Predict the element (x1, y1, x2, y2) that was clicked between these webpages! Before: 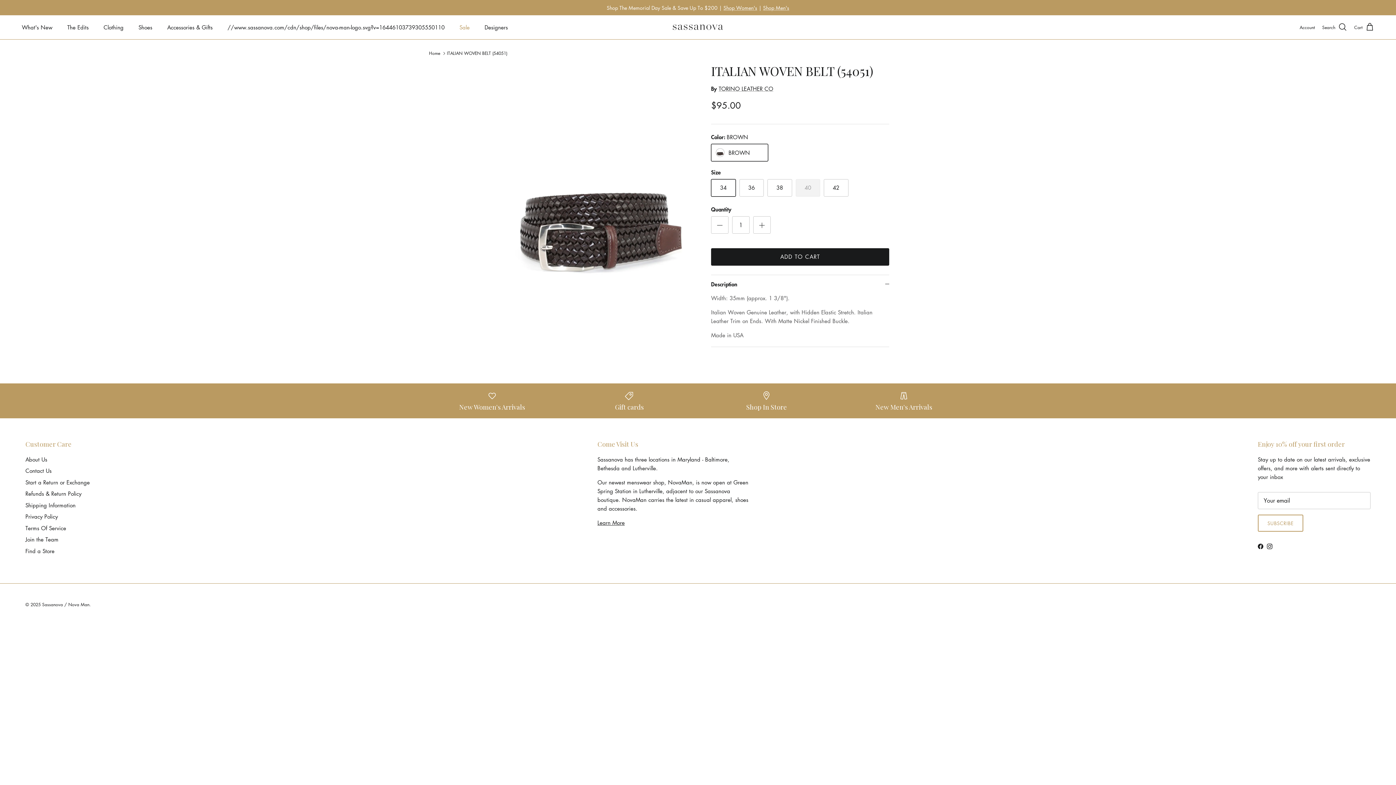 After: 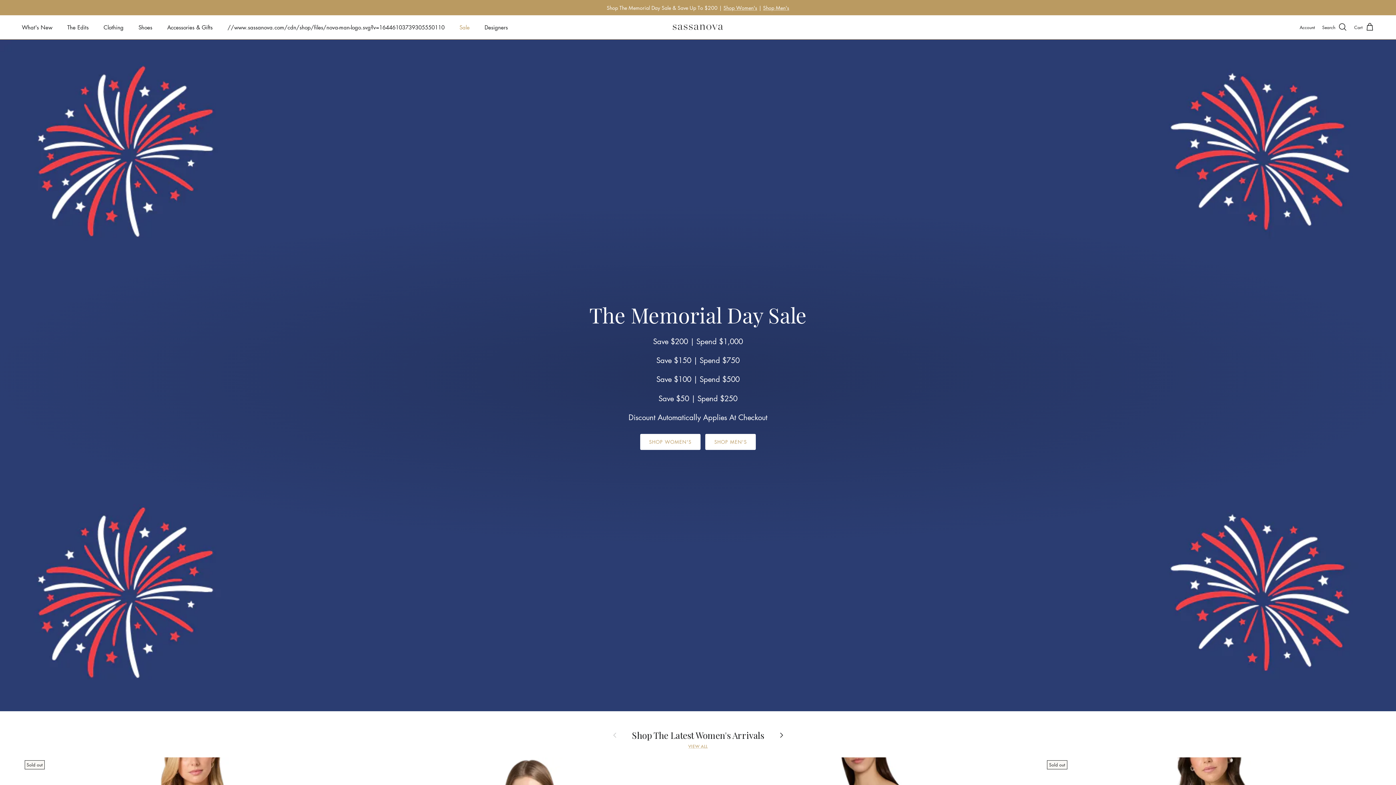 Action: bbox: (42, 601, 89, 608) label: Sassanova / Nova Man